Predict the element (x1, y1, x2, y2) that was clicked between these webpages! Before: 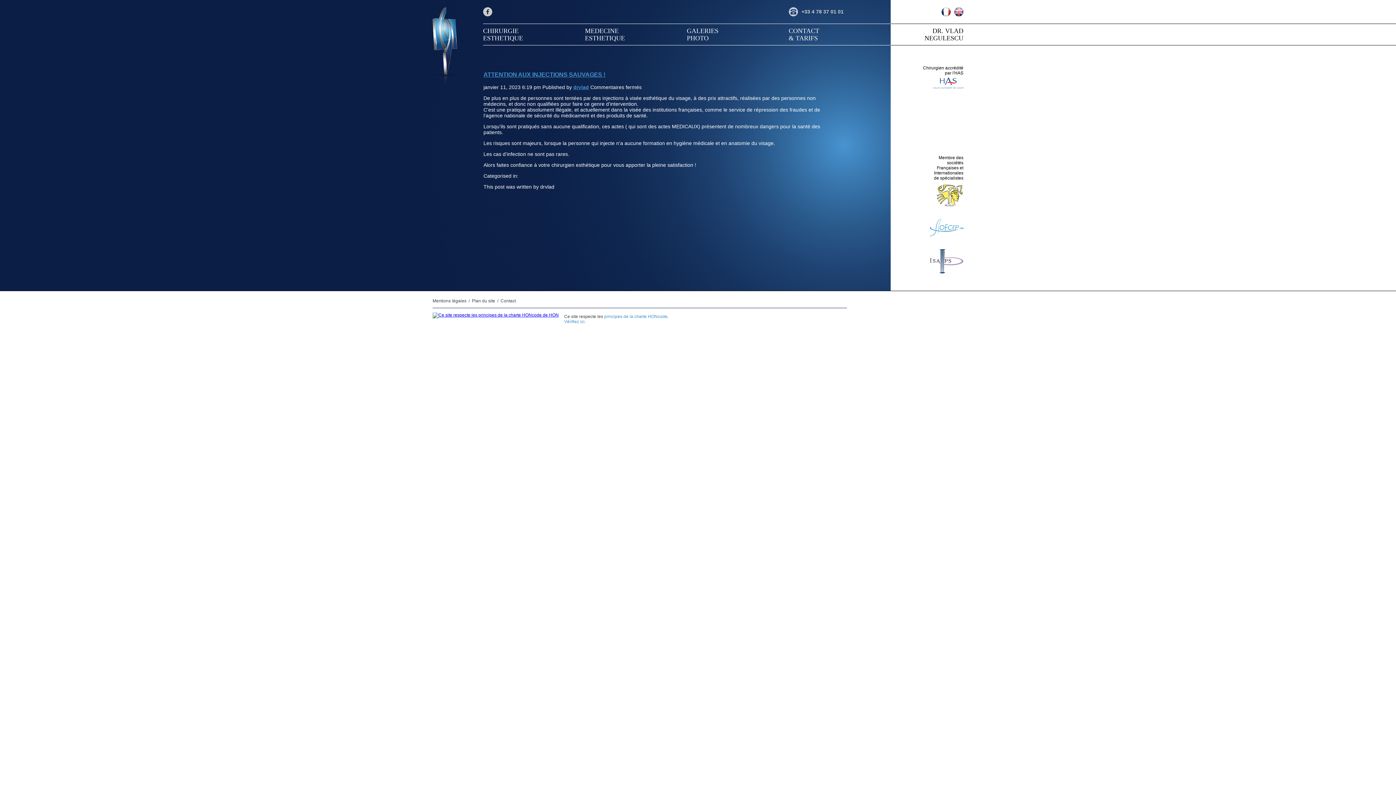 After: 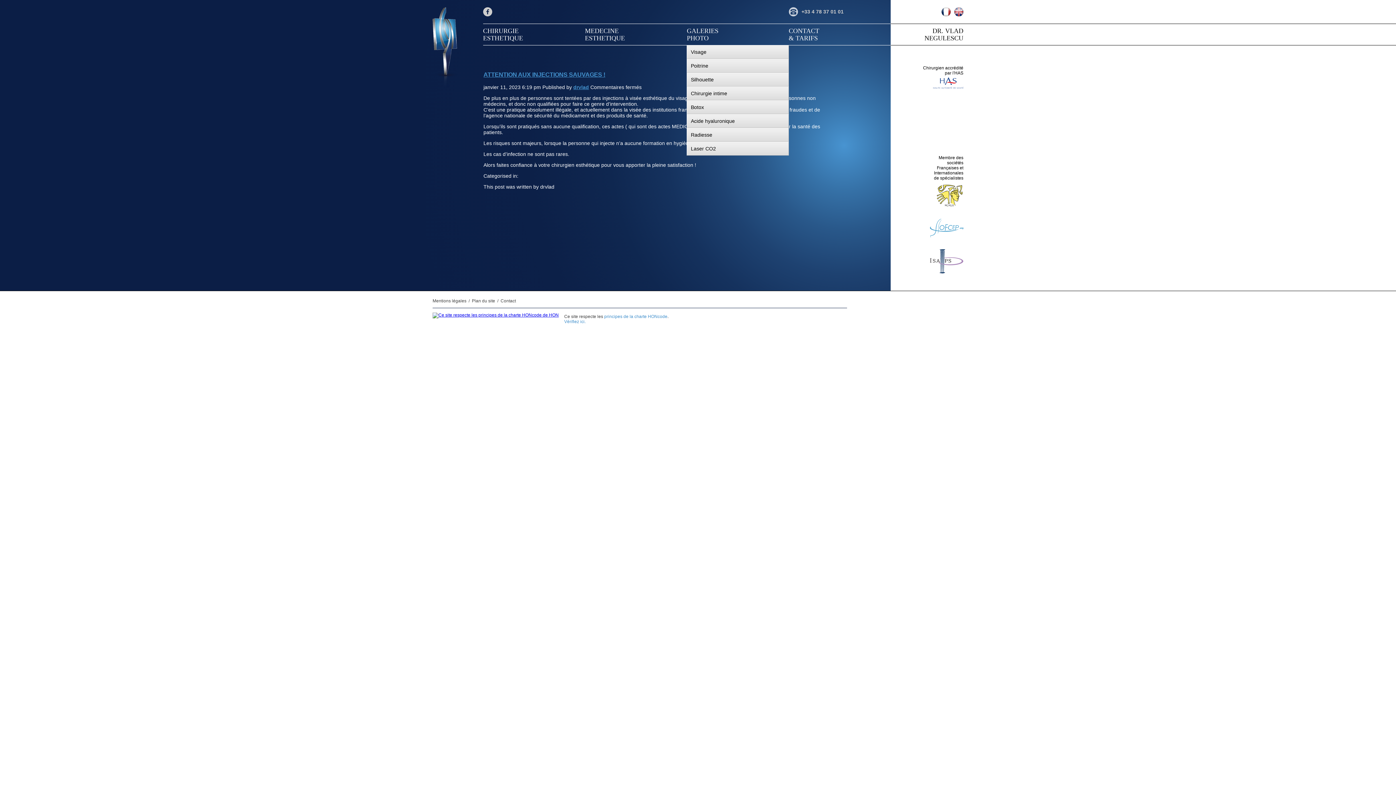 Action: label: GALERIES
PHOTO bbox: (687, 24, 788, 45)